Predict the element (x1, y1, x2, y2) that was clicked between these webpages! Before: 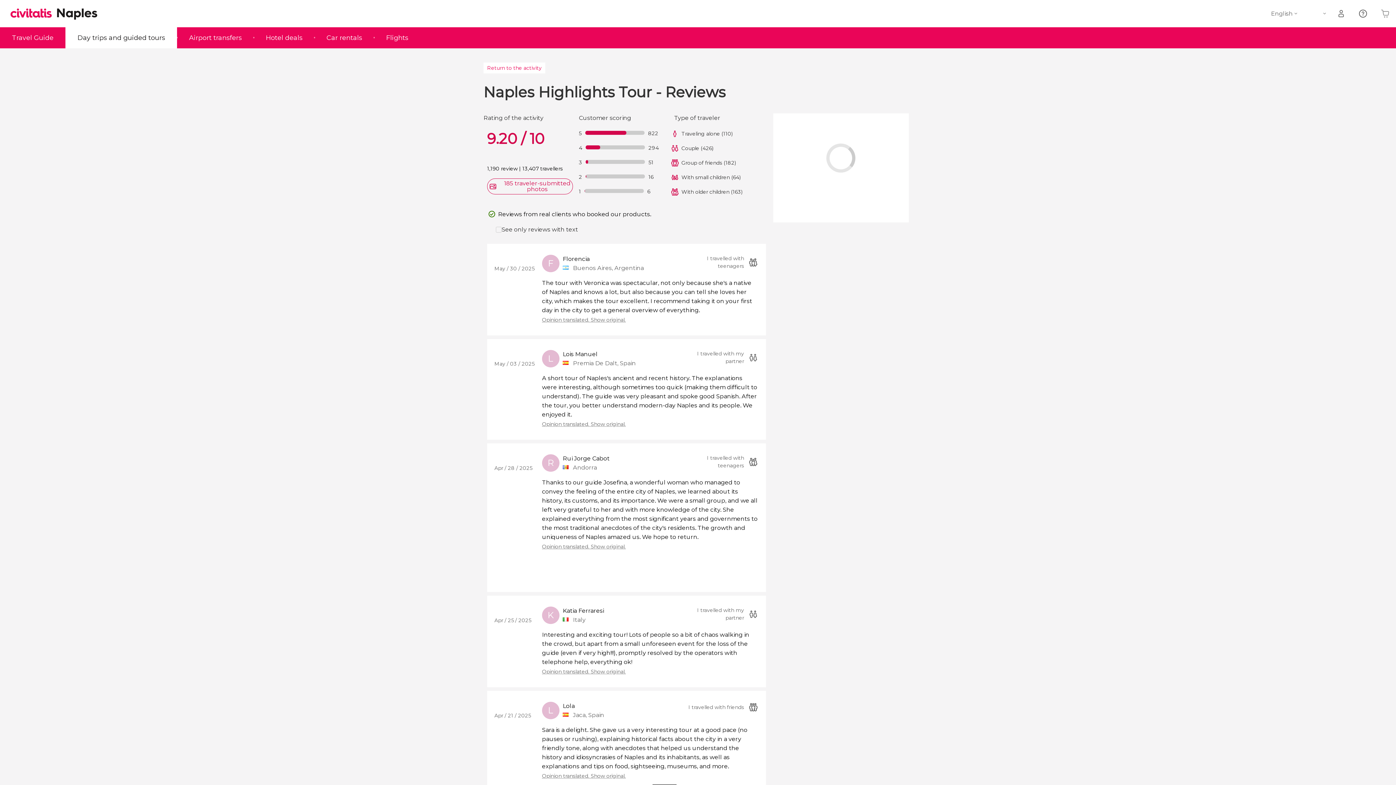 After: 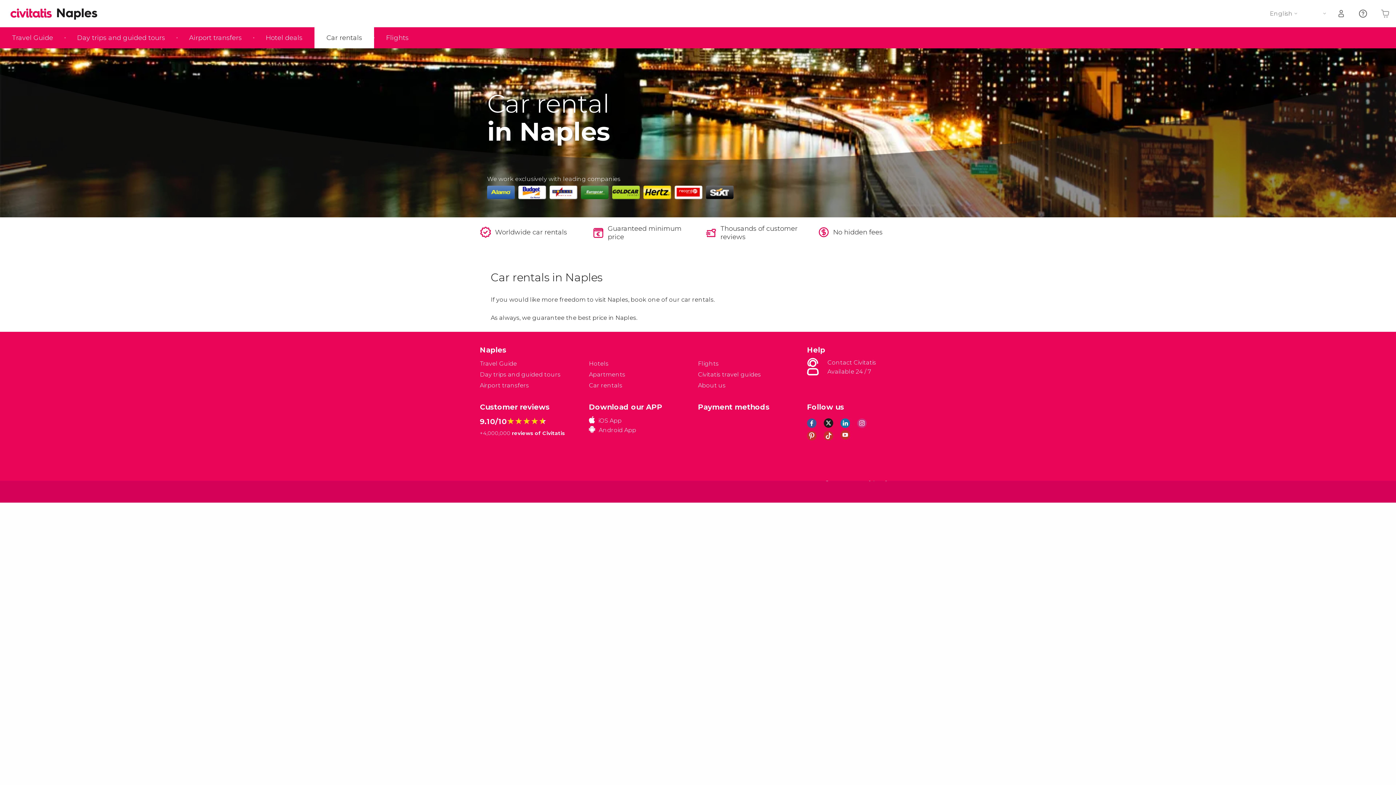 Action: bbox: (314, 27, 374, 48) label: Car rentals